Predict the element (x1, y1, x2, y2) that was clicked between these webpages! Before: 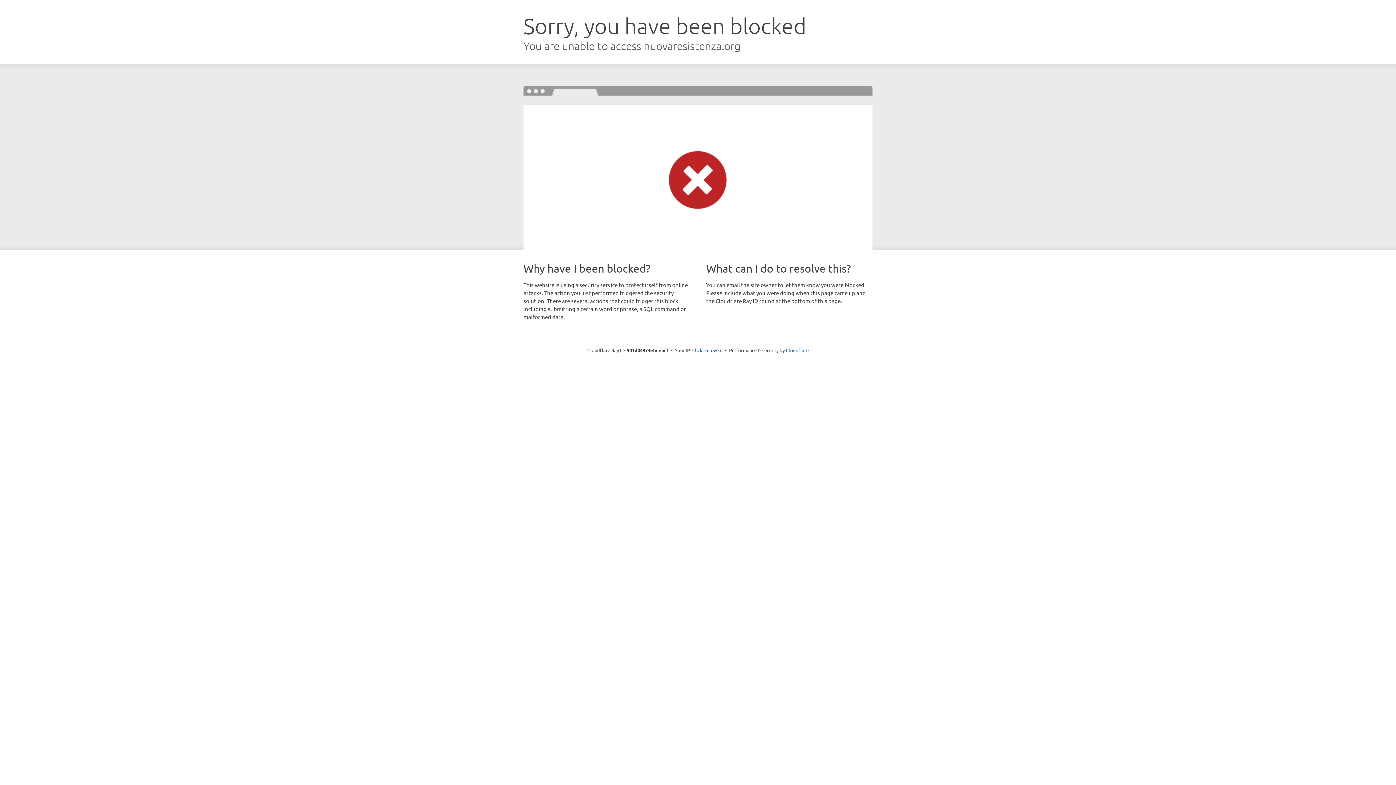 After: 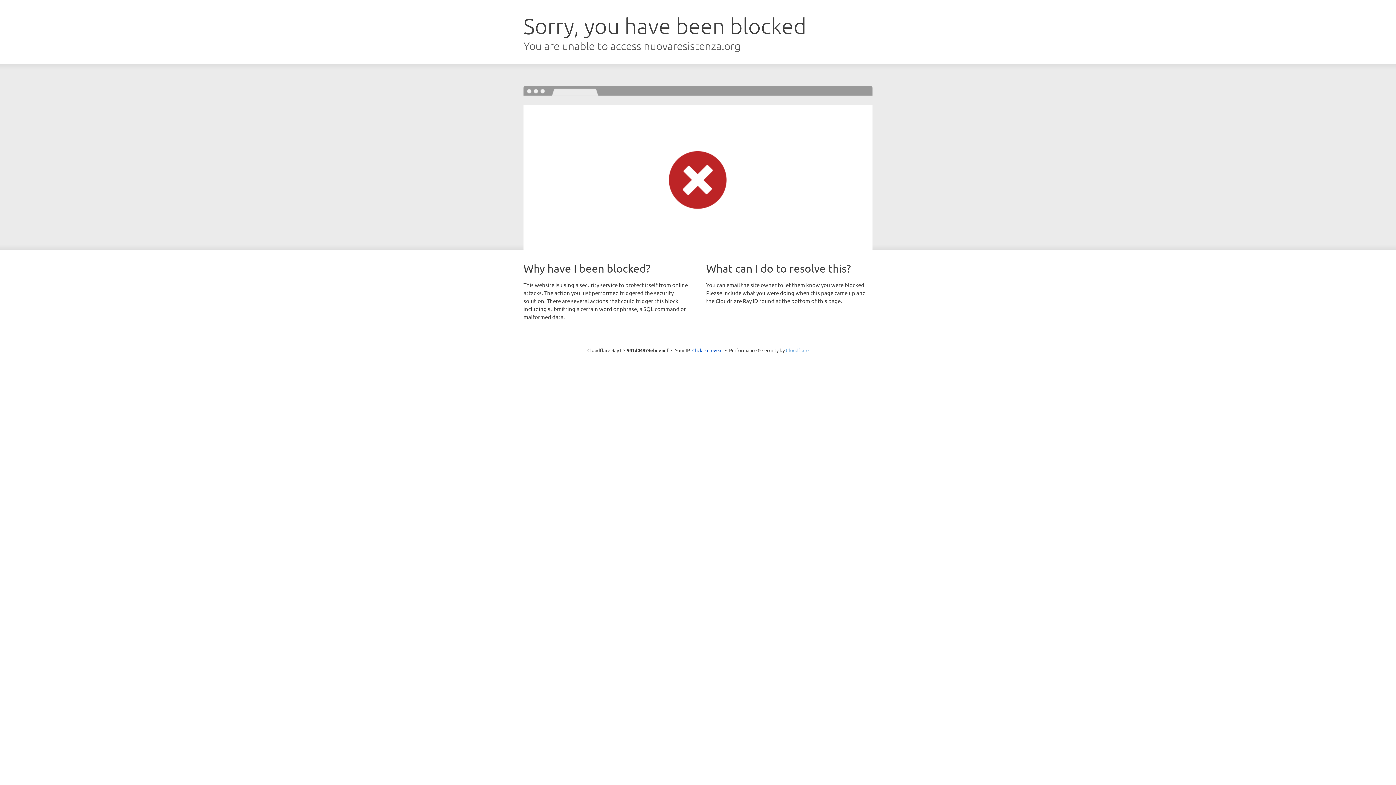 Action: label: Cloudflare bbox: (786, 347, 808, 353)